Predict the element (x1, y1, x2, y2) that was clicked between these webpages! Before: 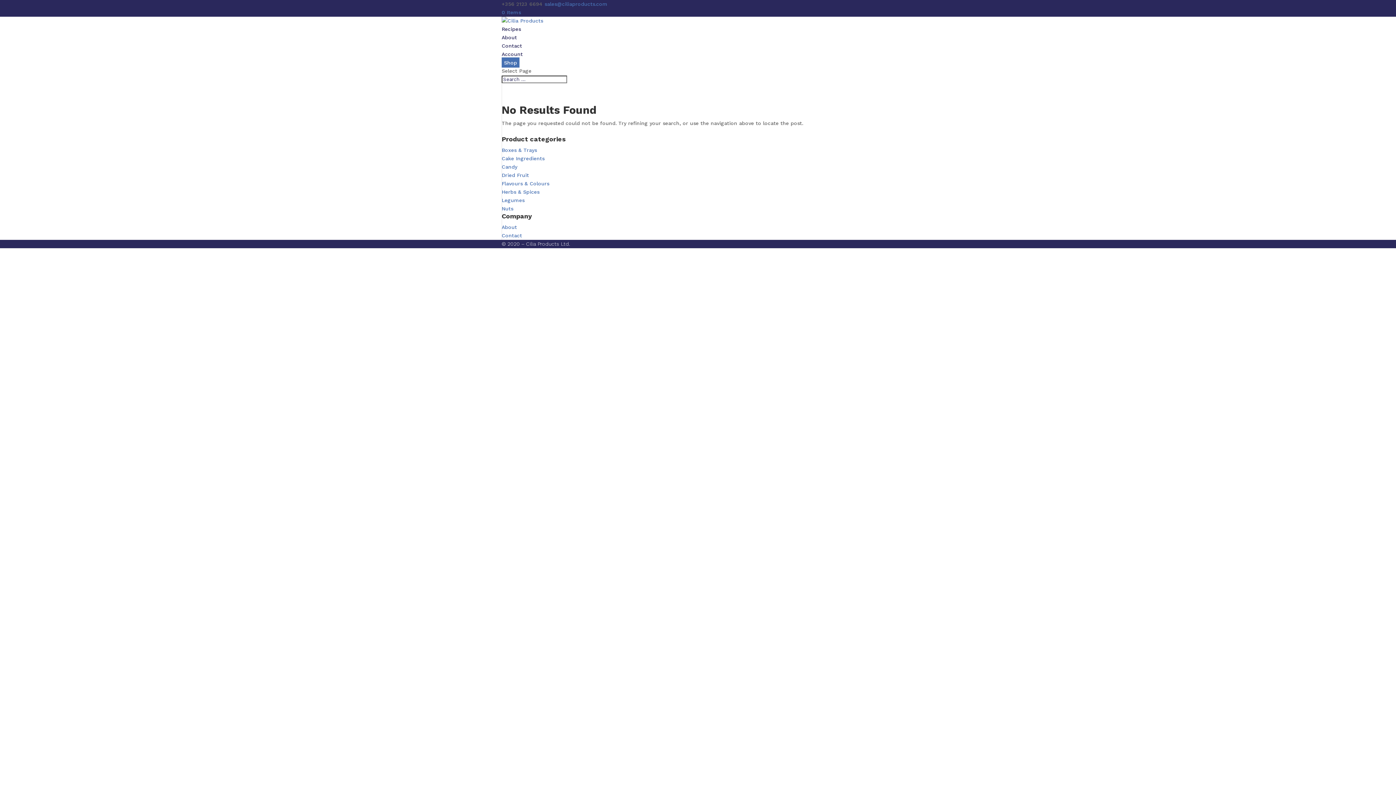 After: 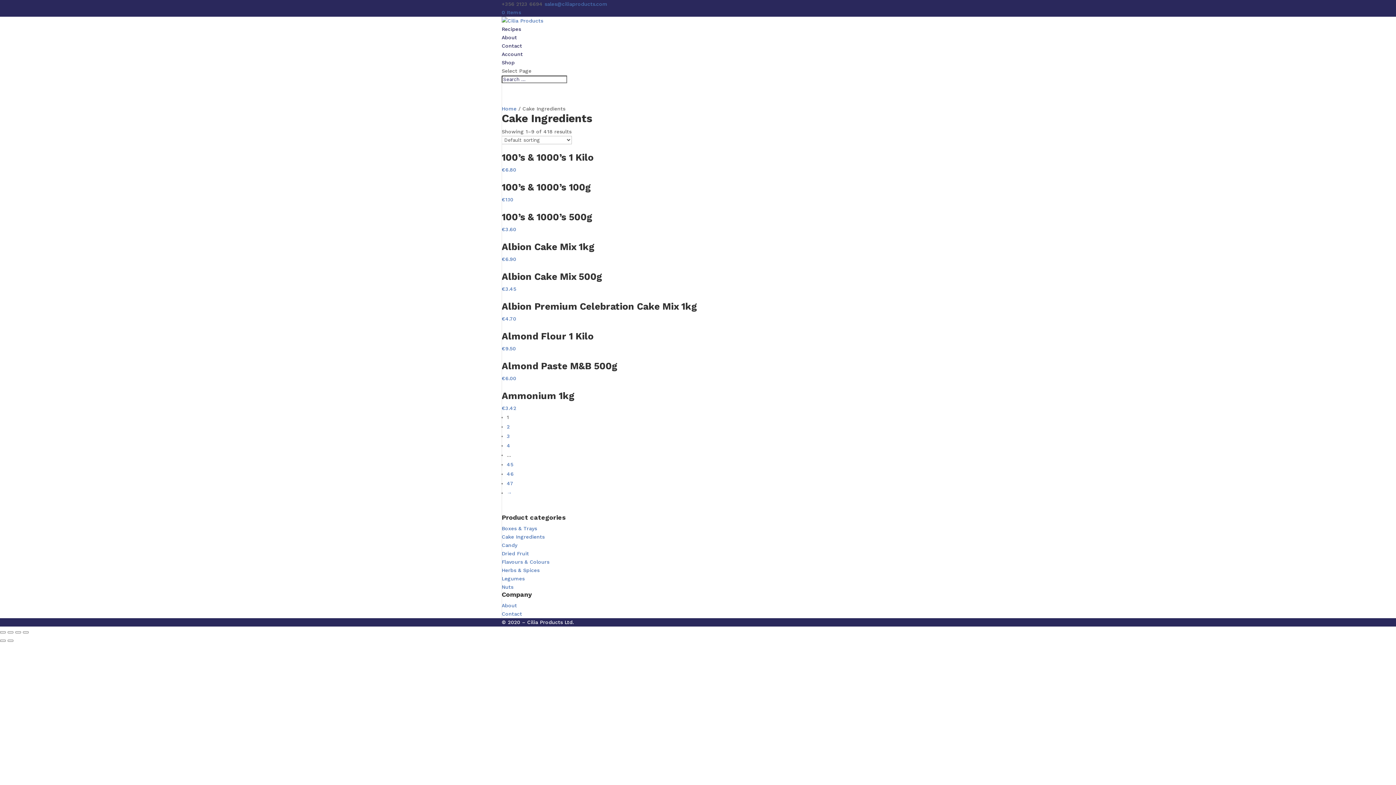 Action: bbox: (501, 155, 544, 161) label: Cake Ingredients